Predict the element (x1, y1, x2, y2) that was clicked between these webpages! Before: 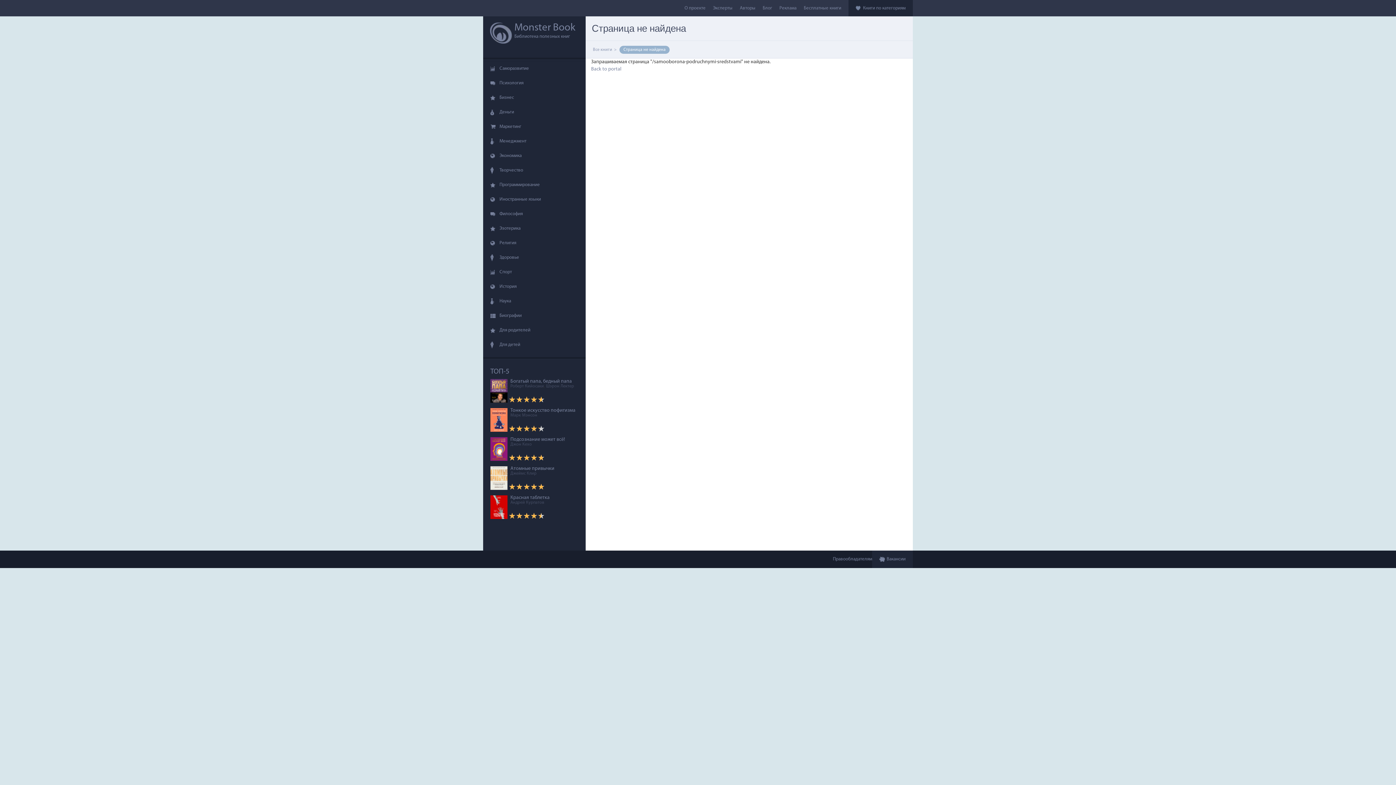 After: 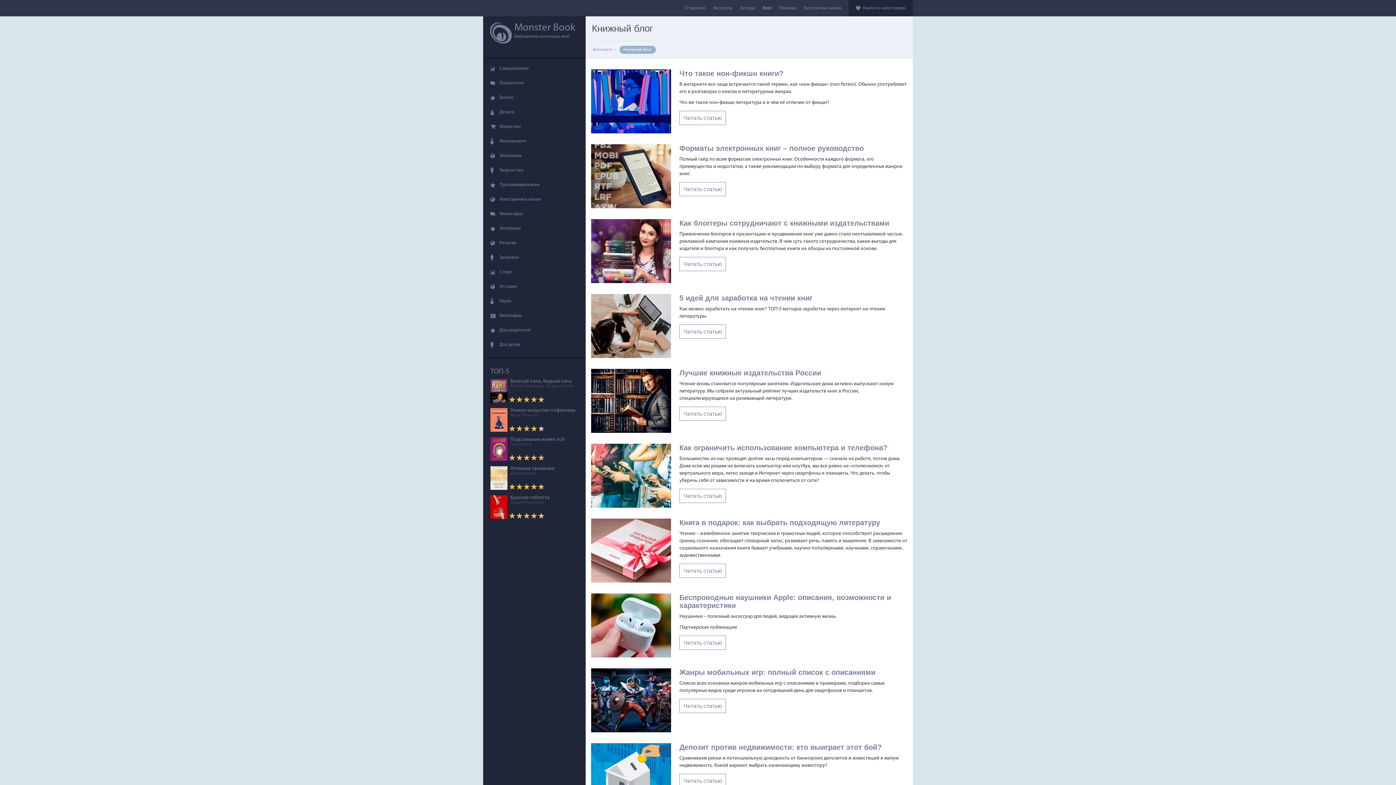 Action: label: Блог bbox: (762, 0, 772, 16)